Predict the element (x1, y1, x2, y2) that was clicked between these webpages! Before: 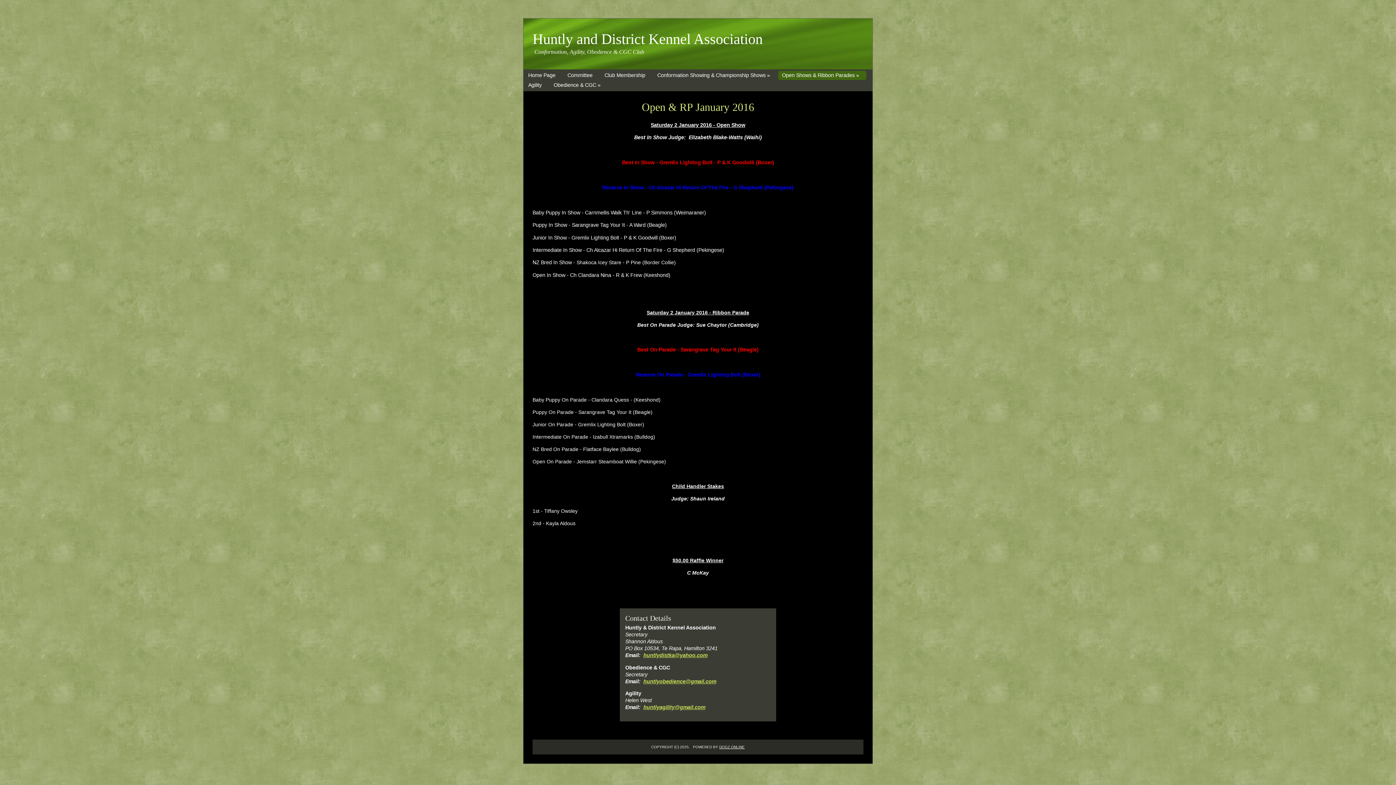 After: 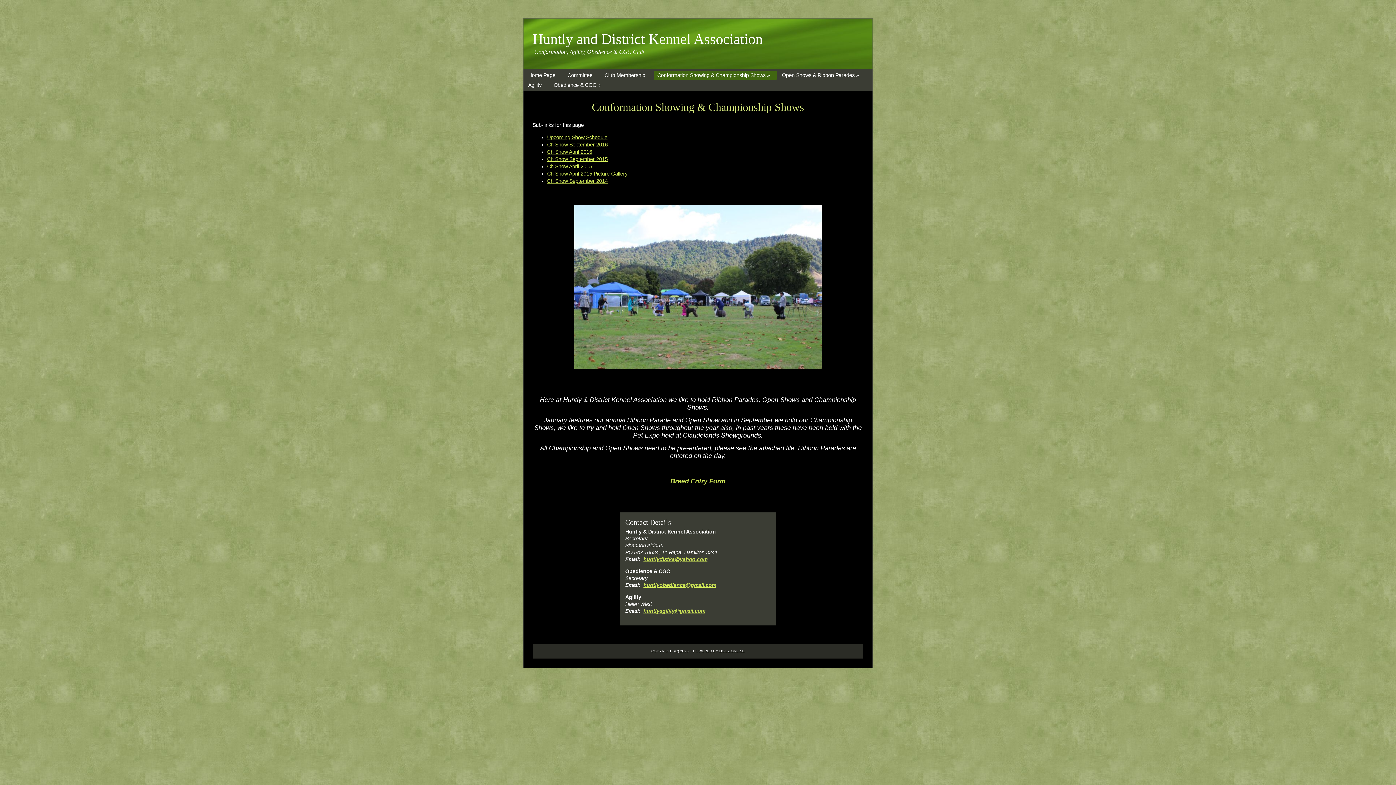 Action: label: Conformation Showing & Championship Shows » bbox: (657, 70, 772, 80)